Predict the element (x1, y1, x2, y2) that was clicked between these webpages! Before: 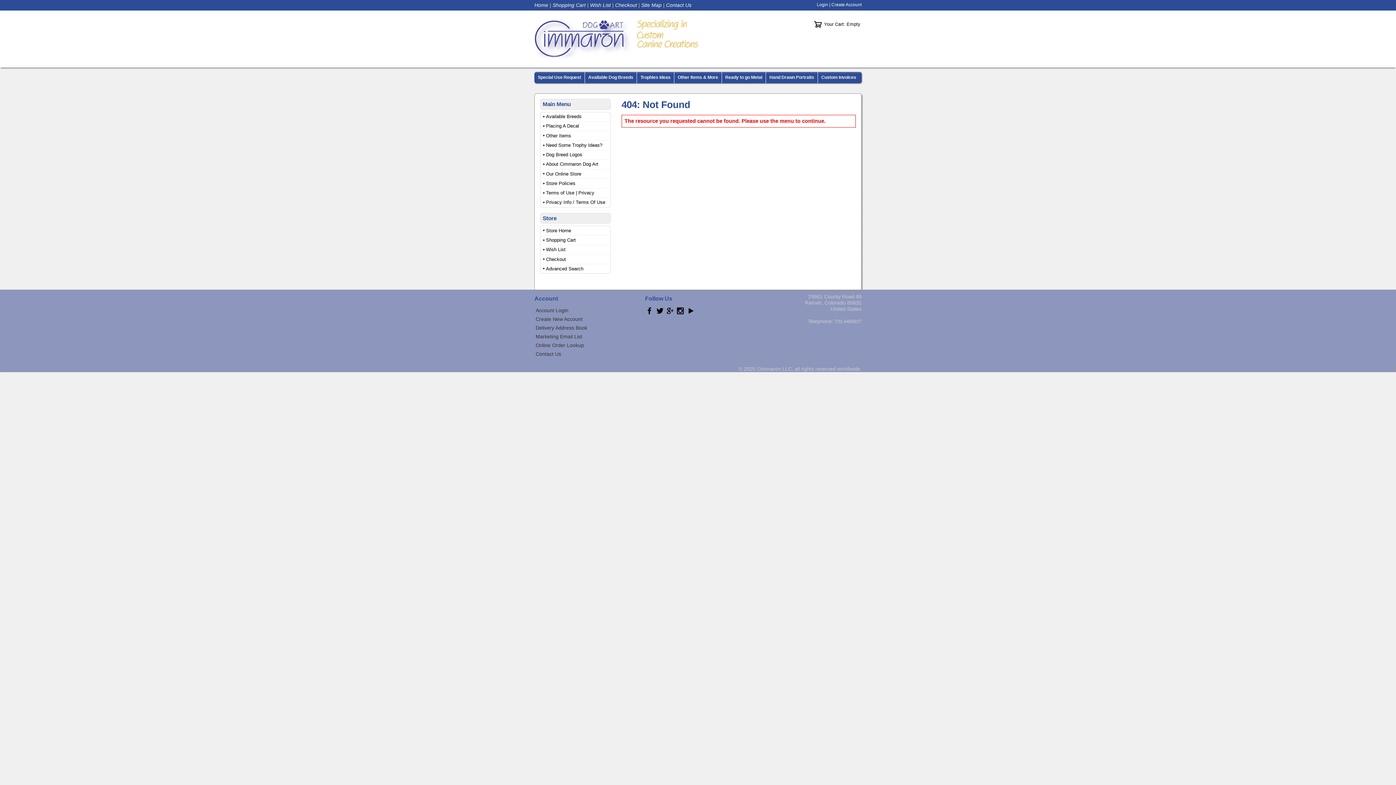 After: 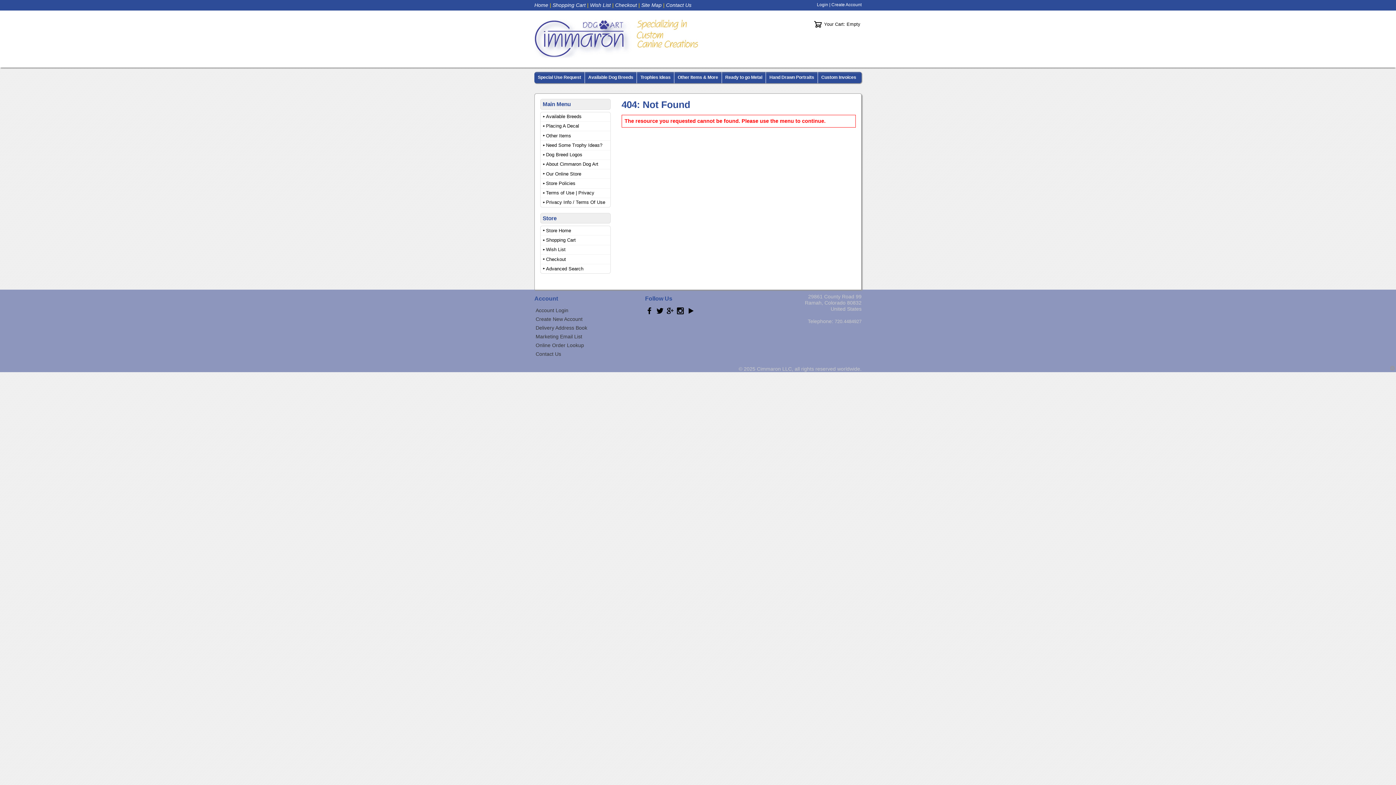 Action: bbox: (665, 306, 675, 315)